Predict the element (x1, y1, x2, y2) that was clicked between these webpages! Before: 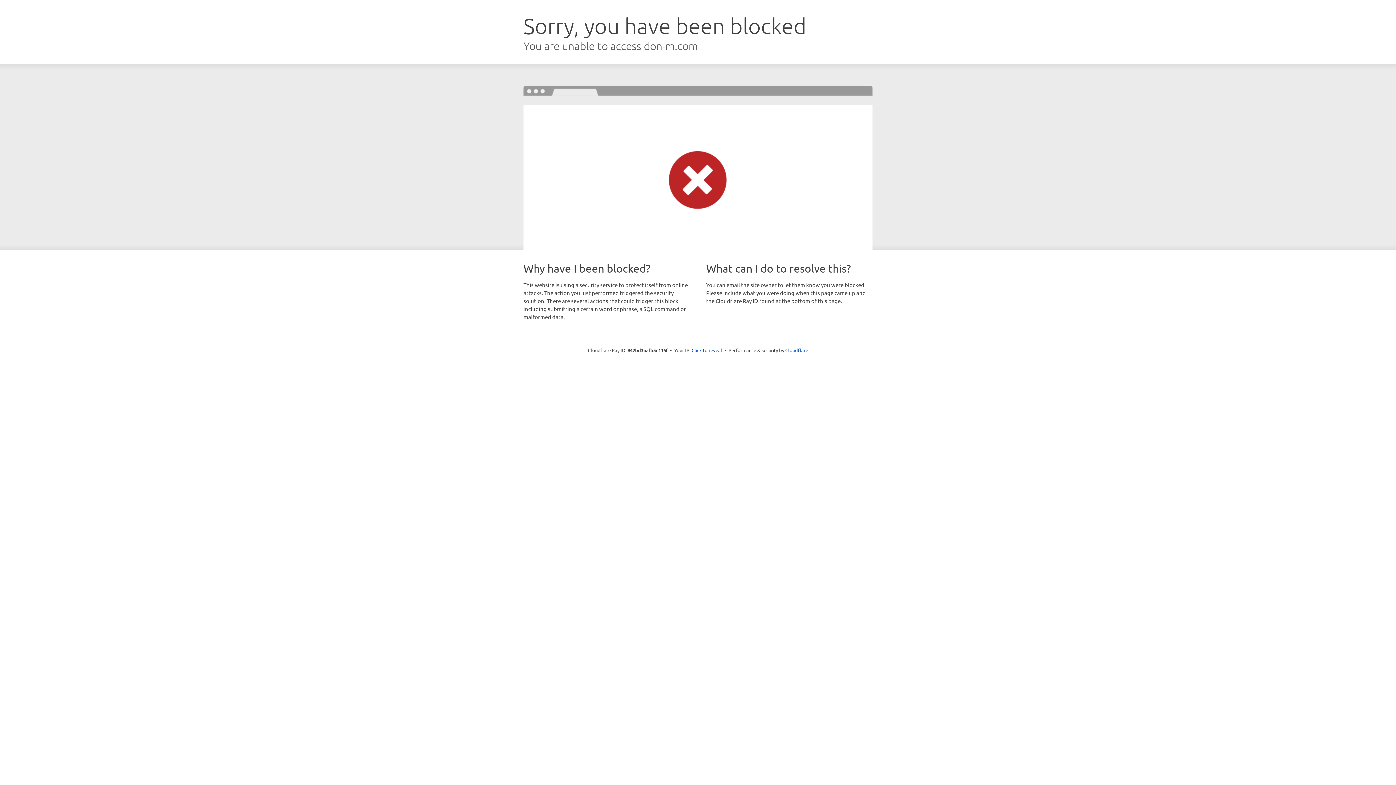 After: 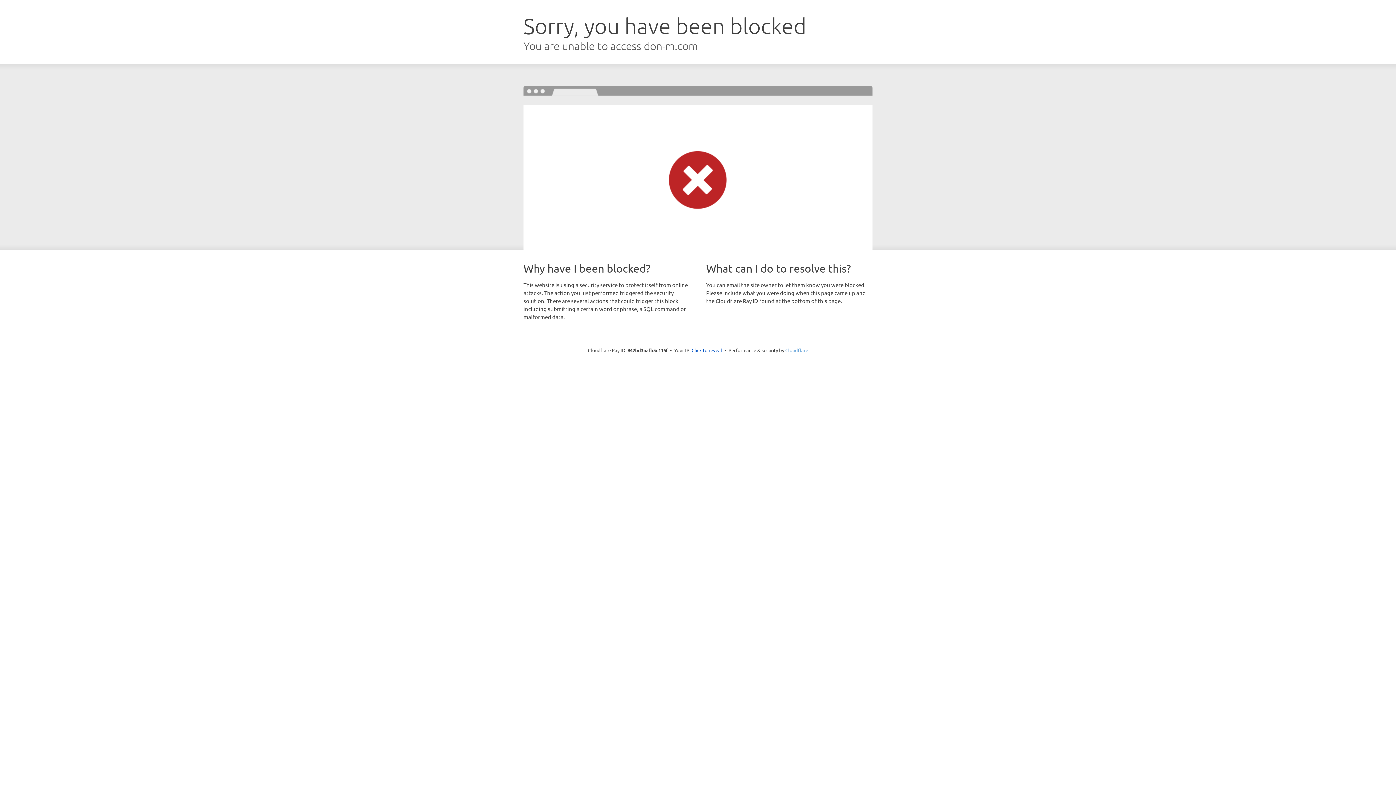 Action: label: Cloudflare bbox: (785, 347, 808, 353)